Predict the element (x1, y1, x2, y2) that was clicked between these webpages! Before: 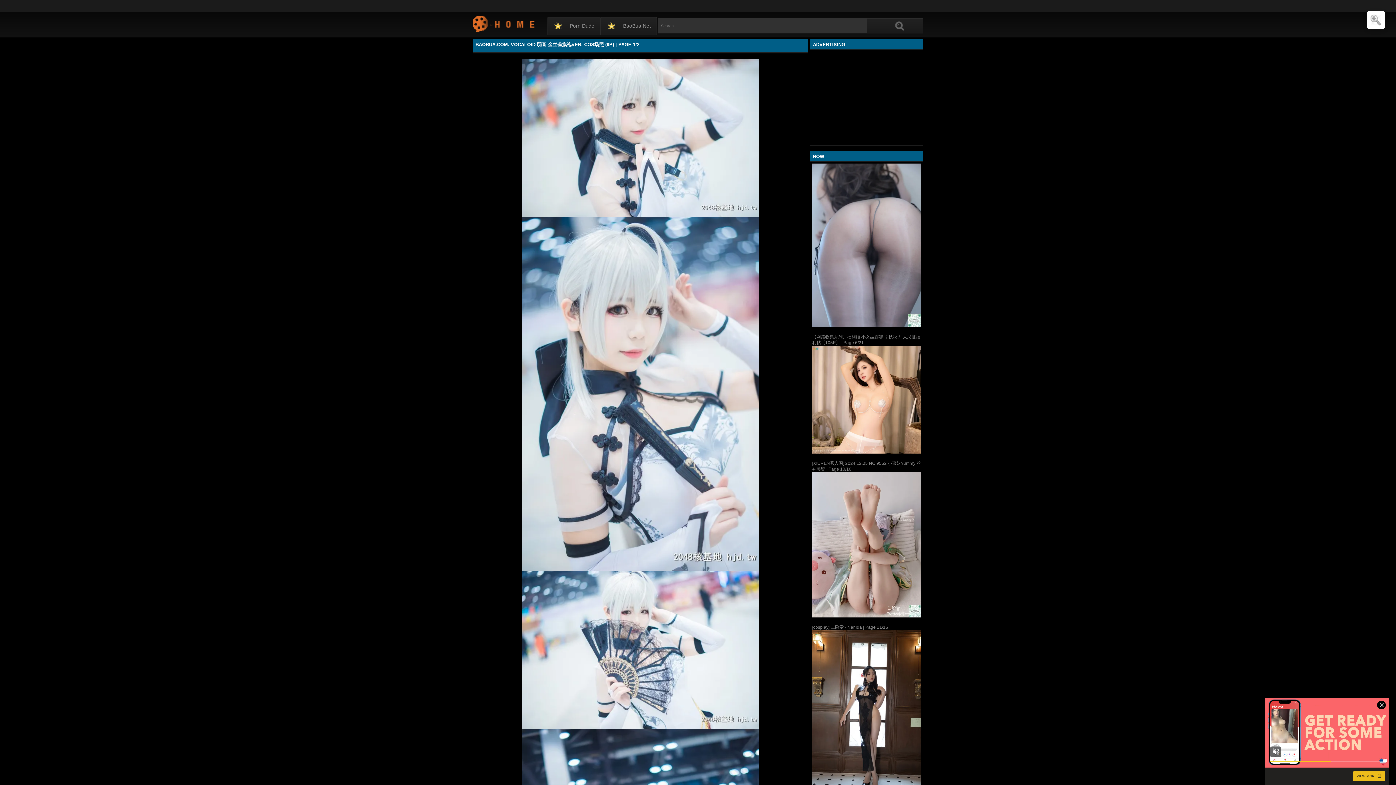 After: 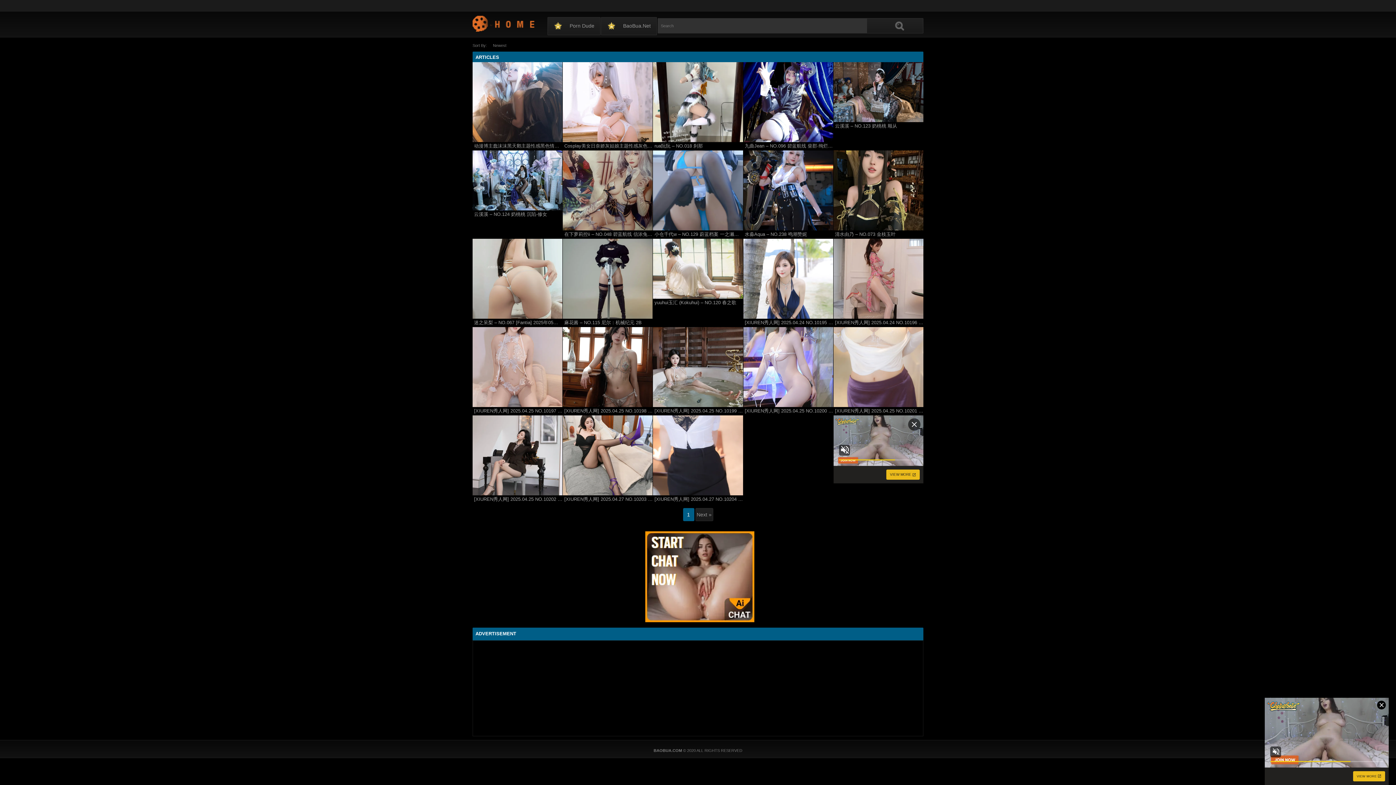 Action: label: BaoBua.Com: VOCALOID 弱音 金丝雀旗袍ver. cos场照 (9P) | Page 1/2 bbox: (472, 15, 535, 31)